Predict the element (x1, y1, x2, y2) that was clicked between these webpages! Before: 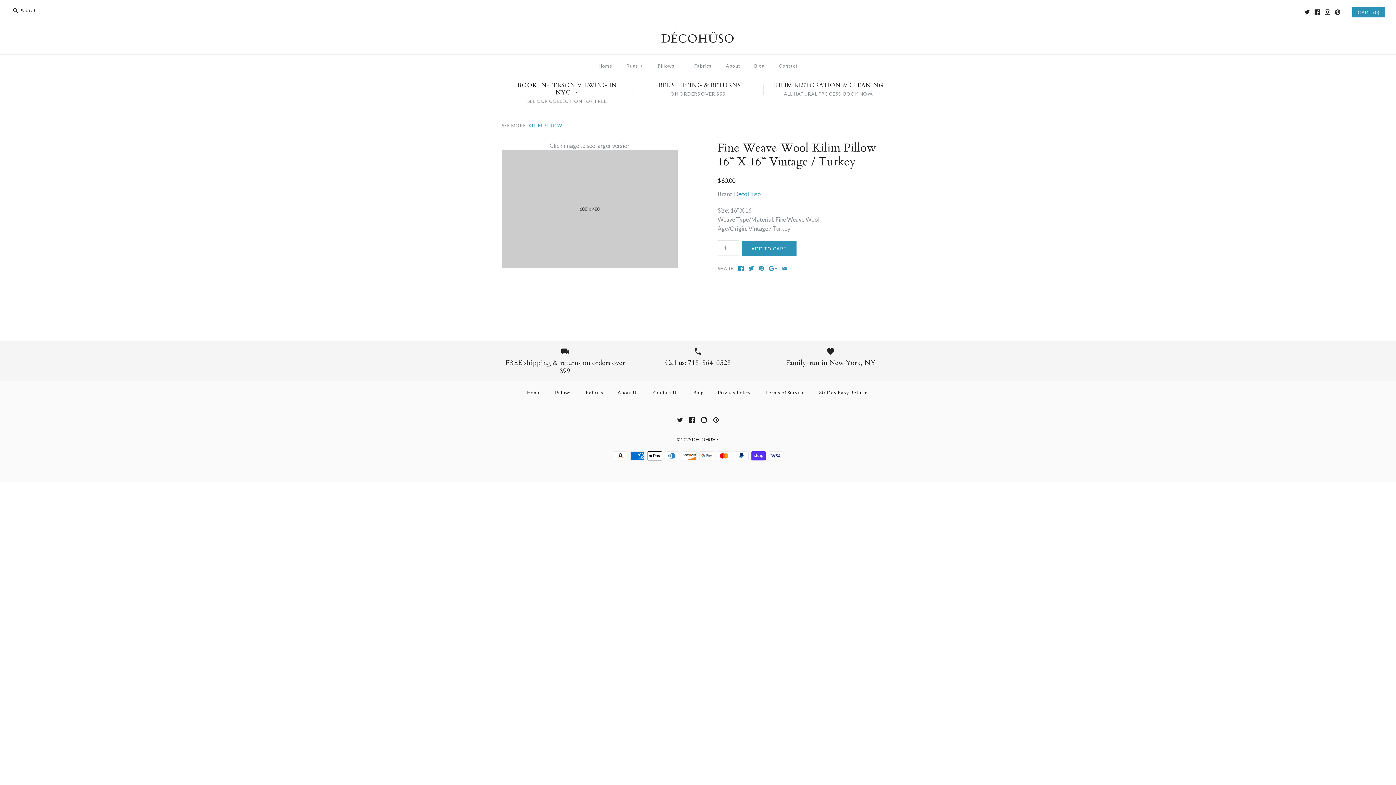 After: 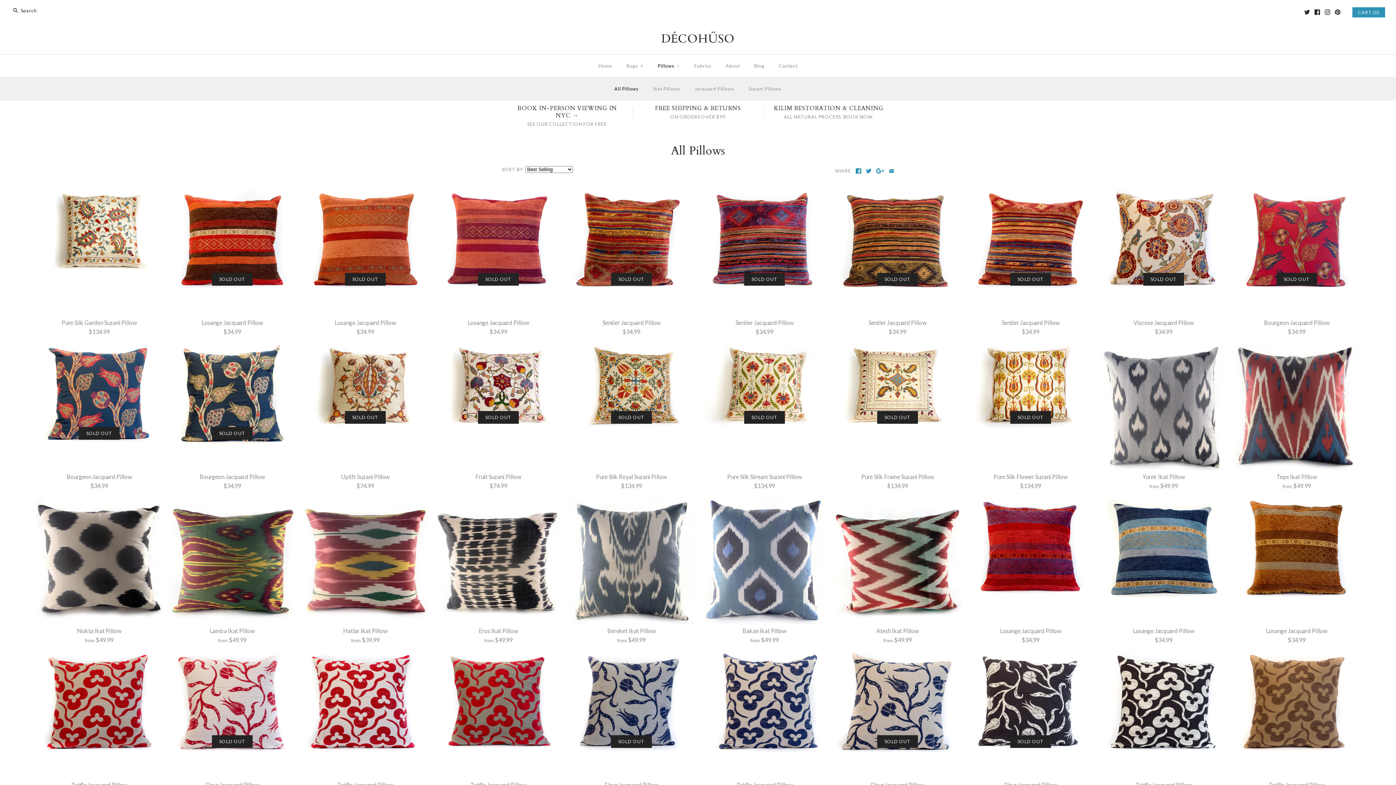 Action: bbox: (548, 383, 578, 402) label: Pillows